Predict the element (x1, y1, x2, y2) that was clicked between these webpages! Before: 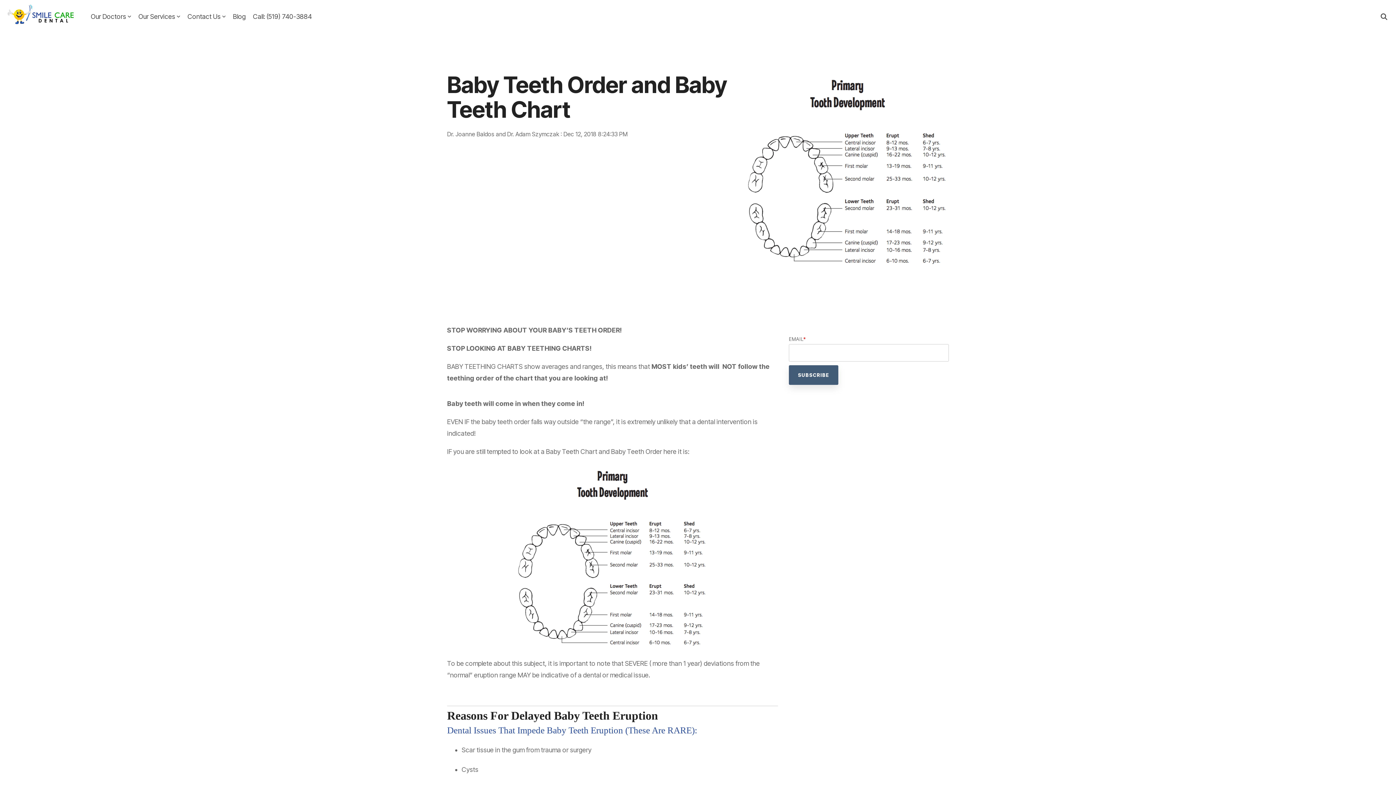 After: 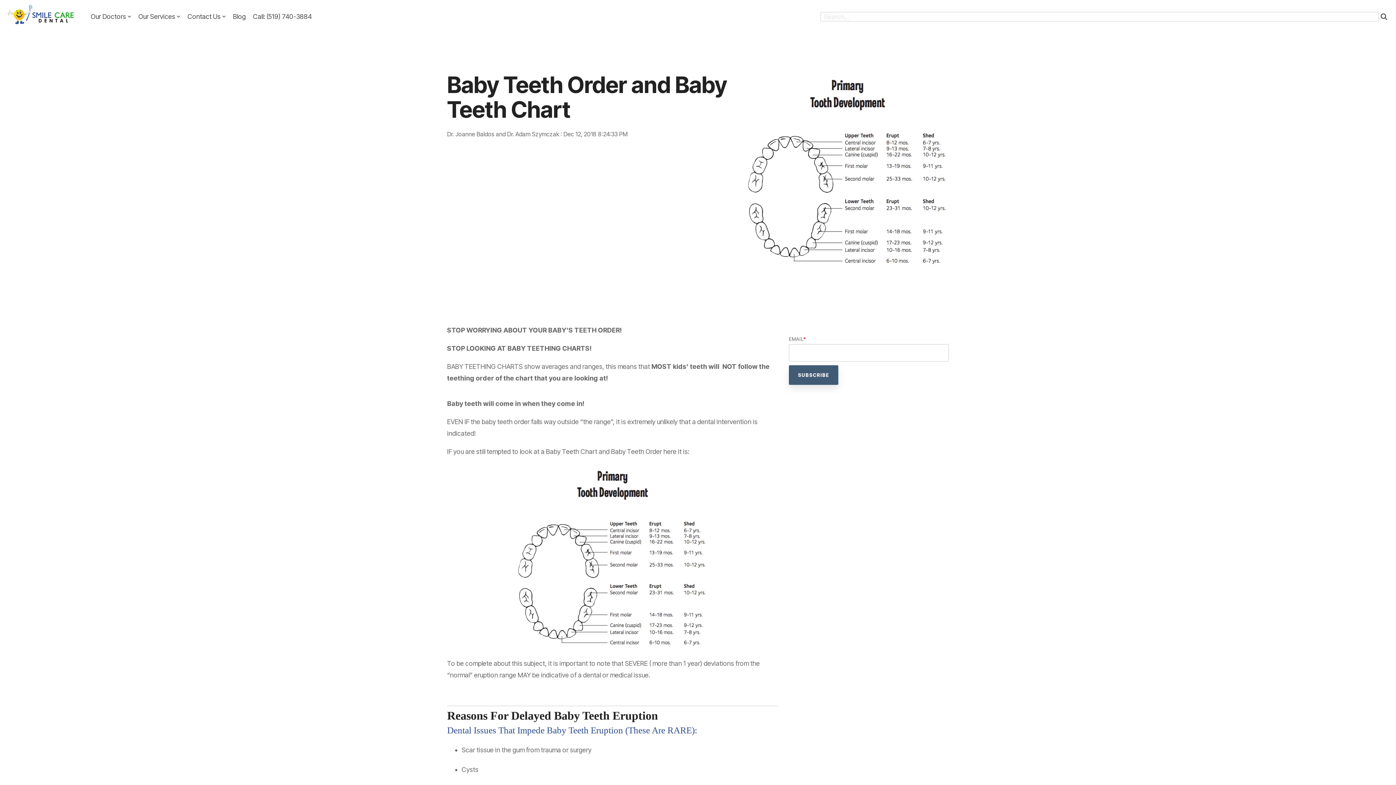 Action: bbox: (1379, 10, 1389, 22) label: Search